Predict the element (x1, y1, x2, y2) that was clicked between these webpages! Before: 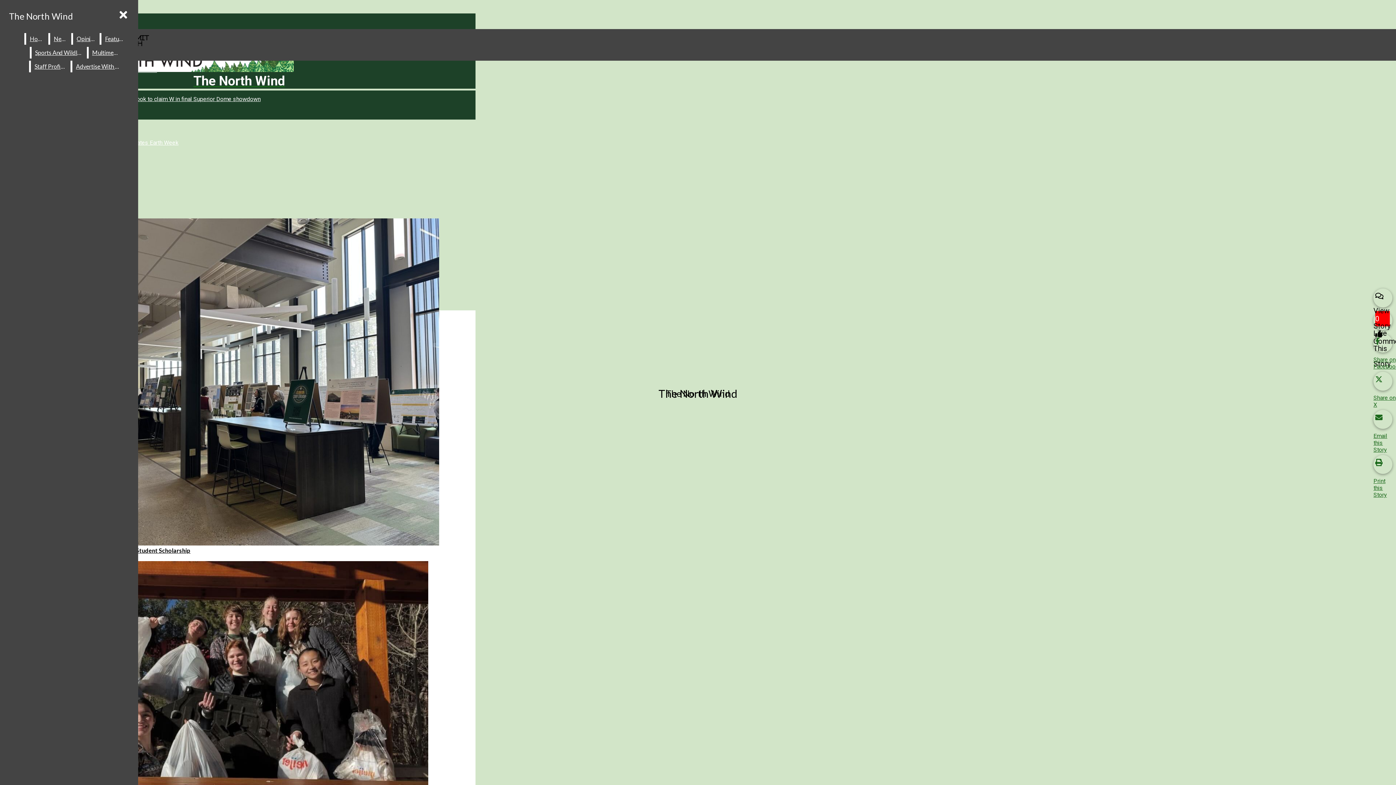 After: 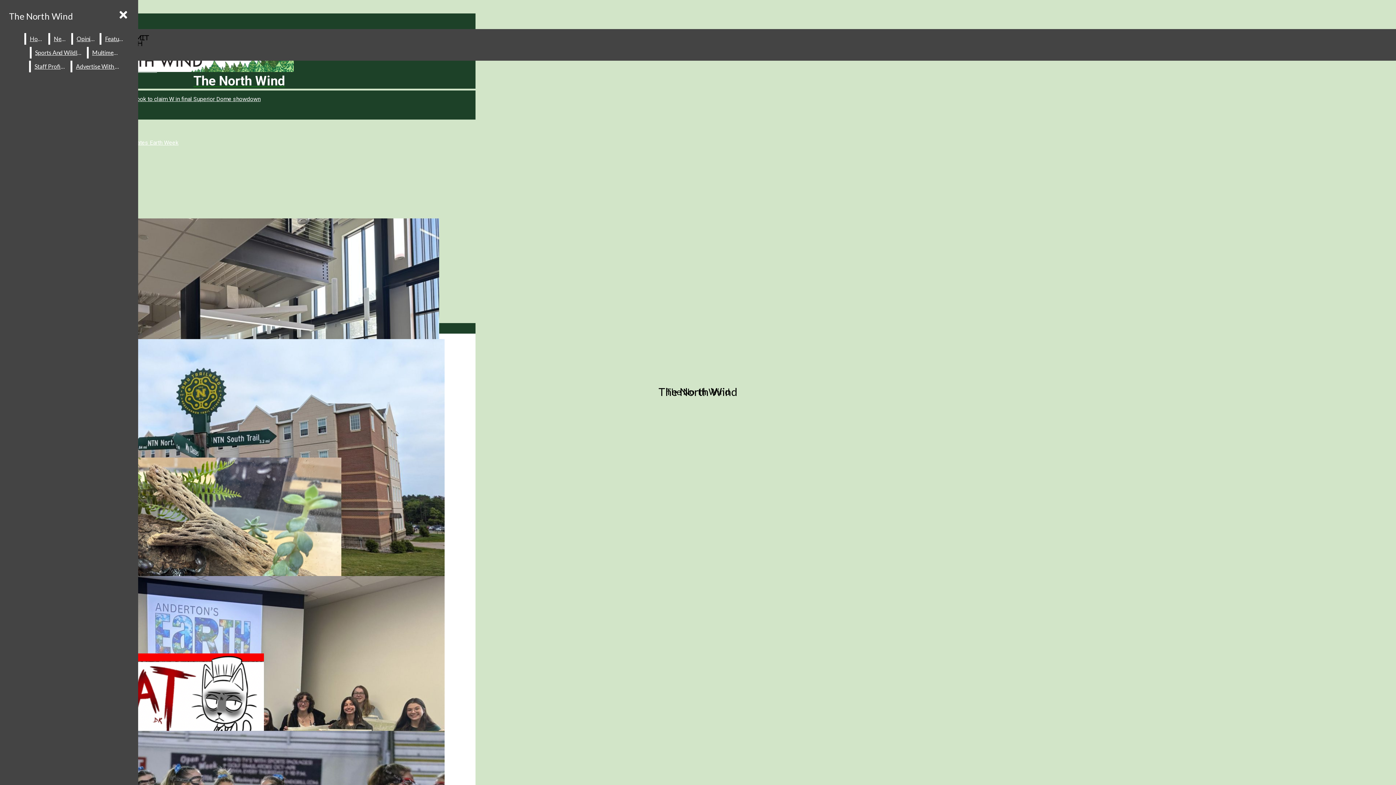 Action: label: Home bbox: (26, 33, 47, 44)